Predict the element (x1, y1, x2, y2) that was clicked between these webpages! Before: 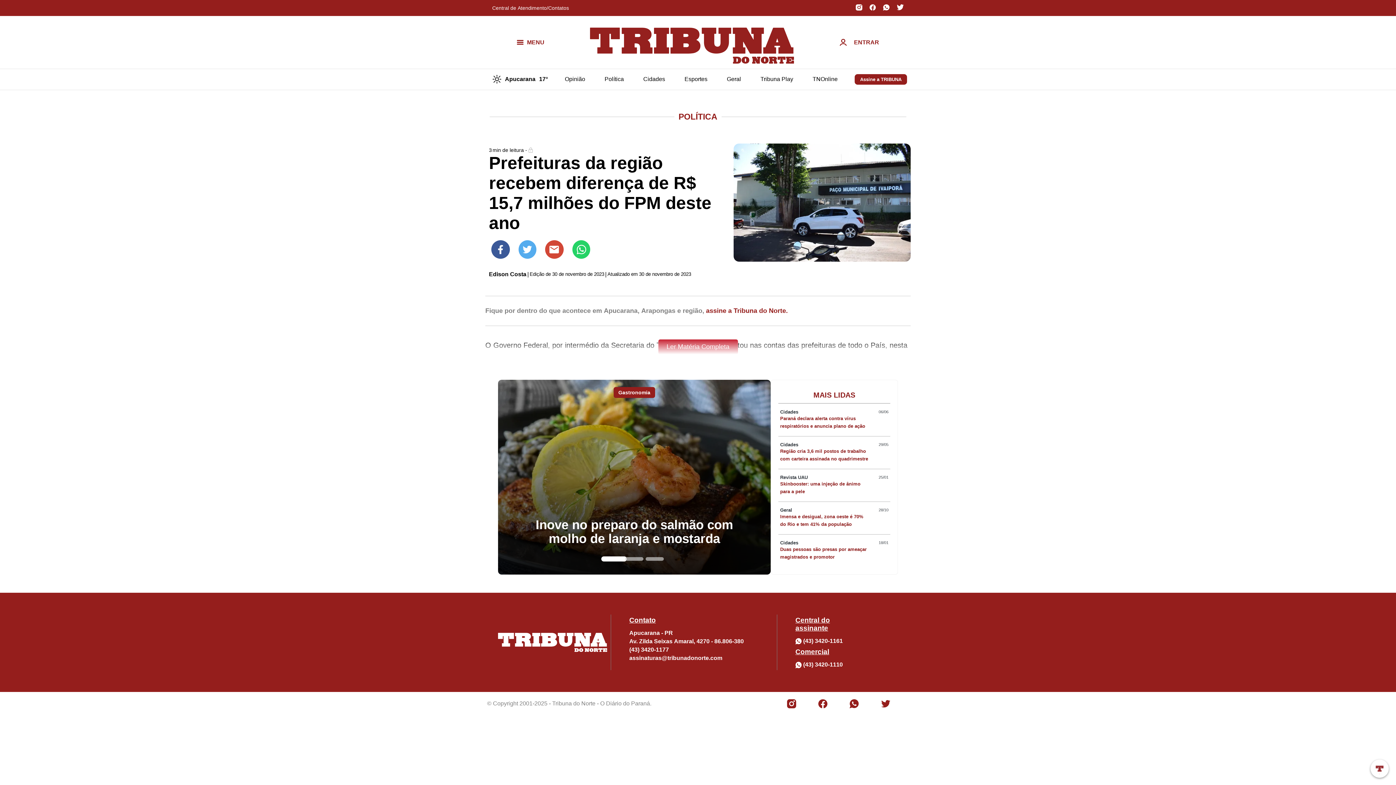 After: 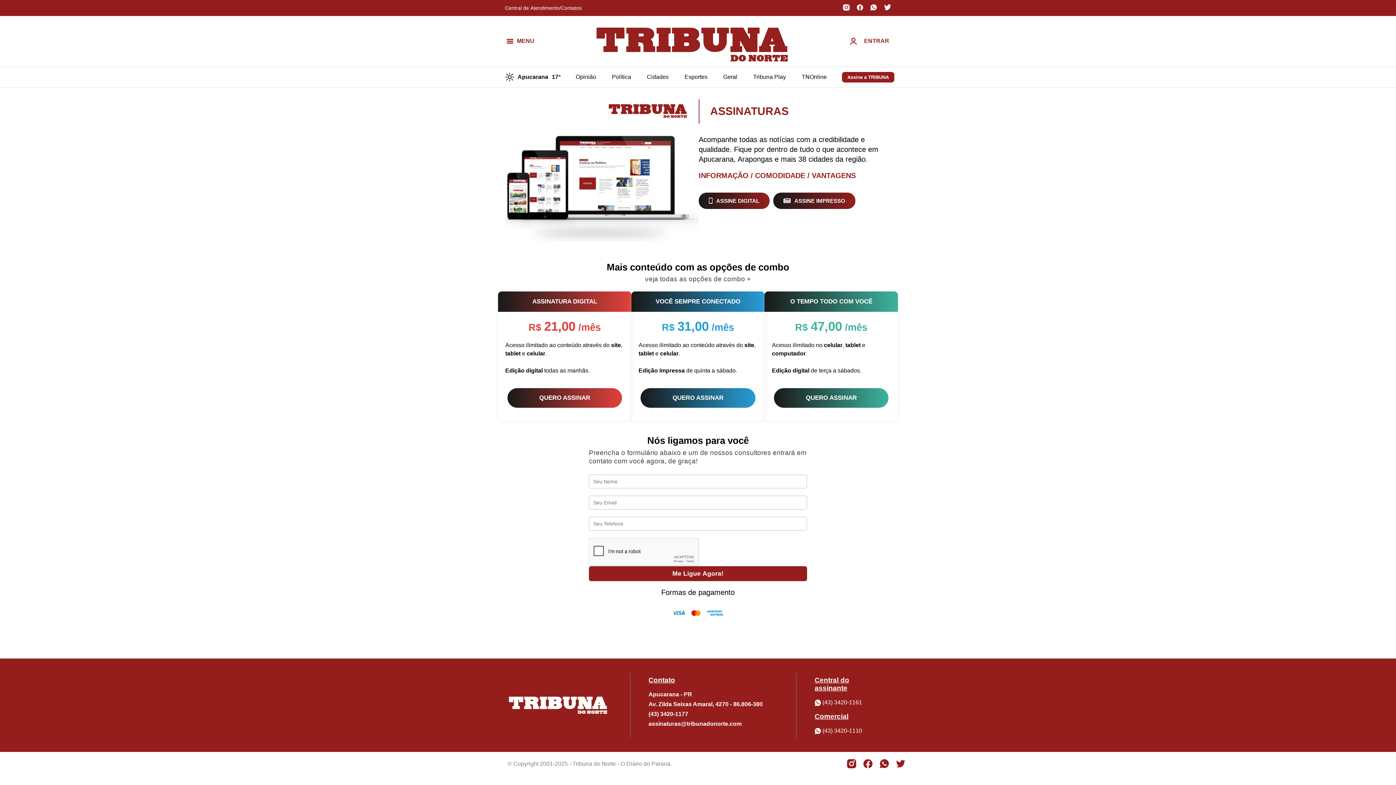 Action: label: assine a Tribuna do Norte. bbox: (706, 307, 788, 314)